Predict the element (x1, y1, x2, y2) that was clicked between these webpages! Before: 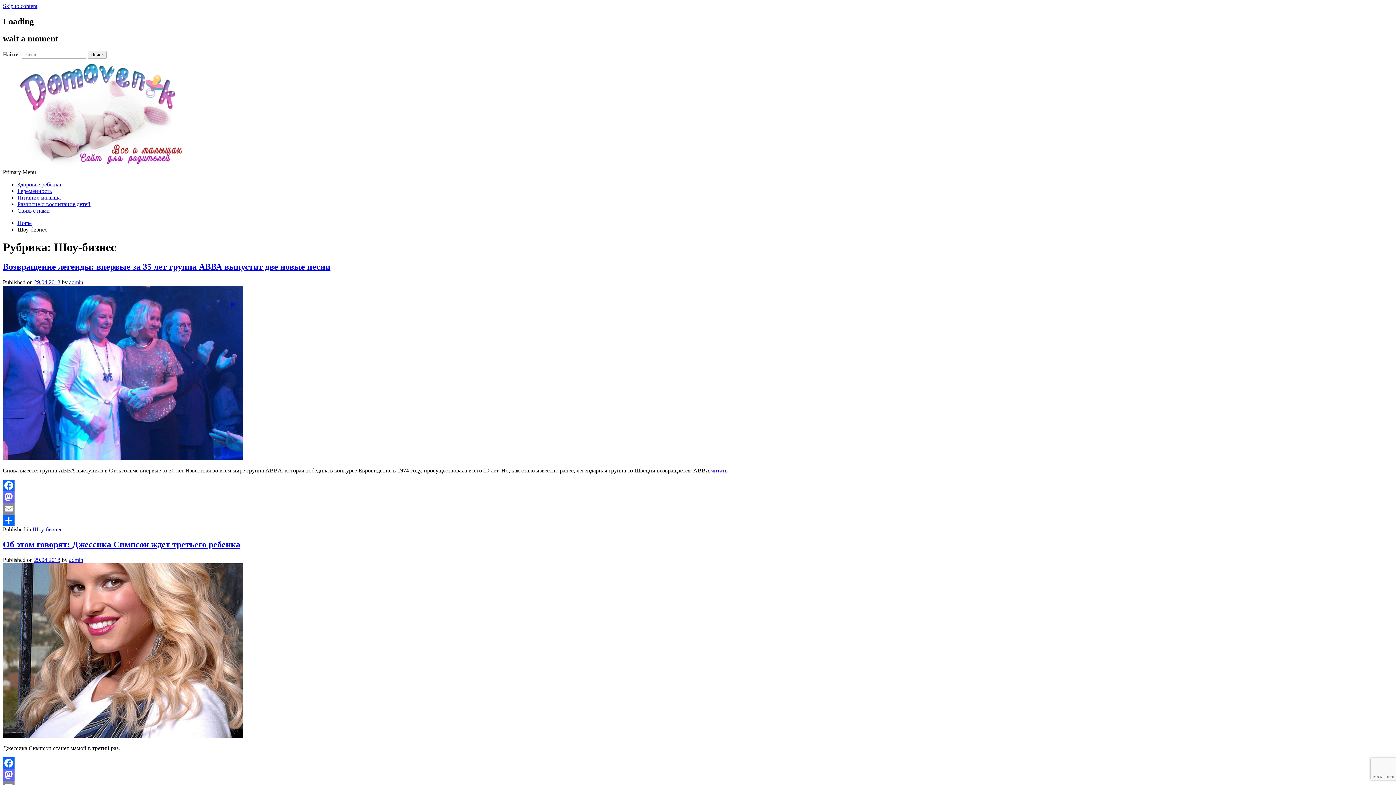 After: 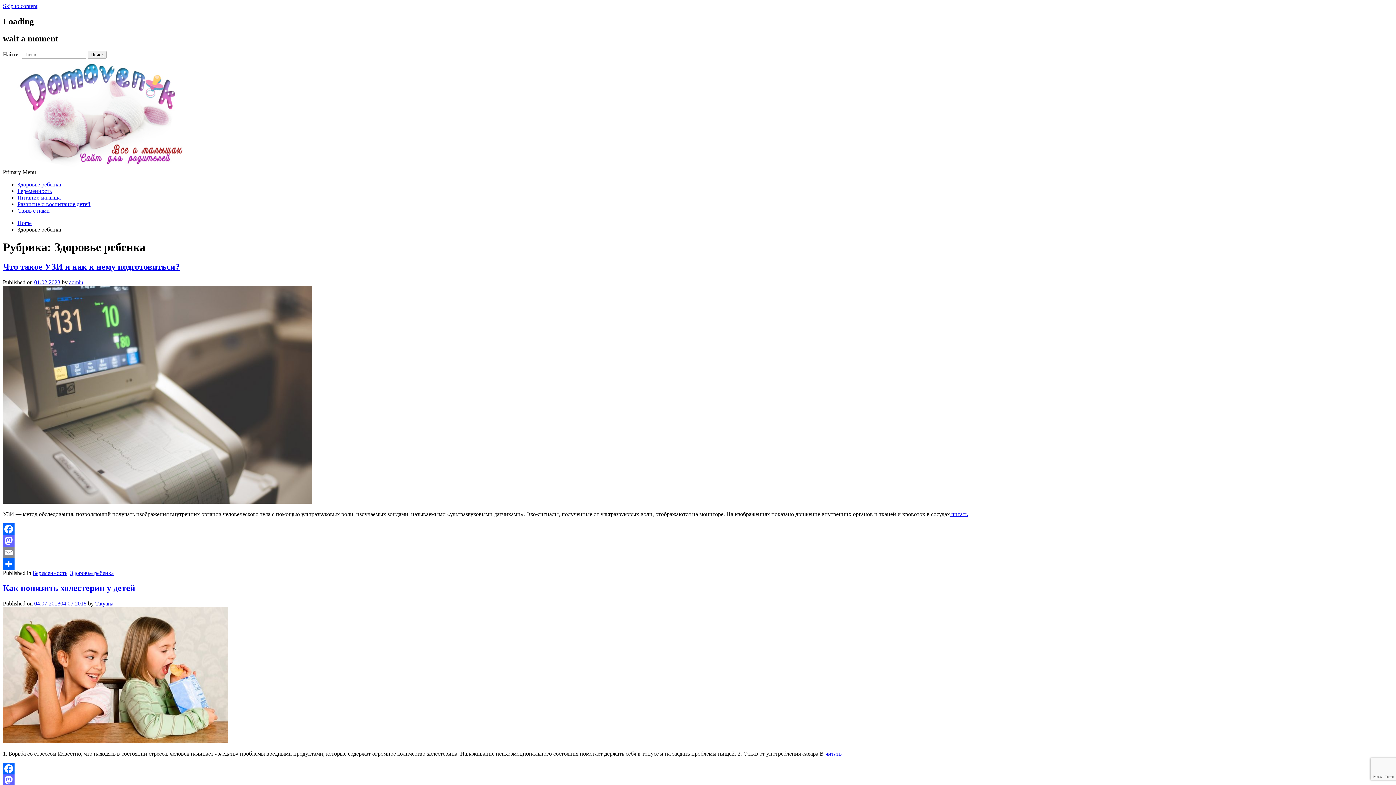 Action: label: Здоровье ребенка bbox: (17, 181, 61, 187)